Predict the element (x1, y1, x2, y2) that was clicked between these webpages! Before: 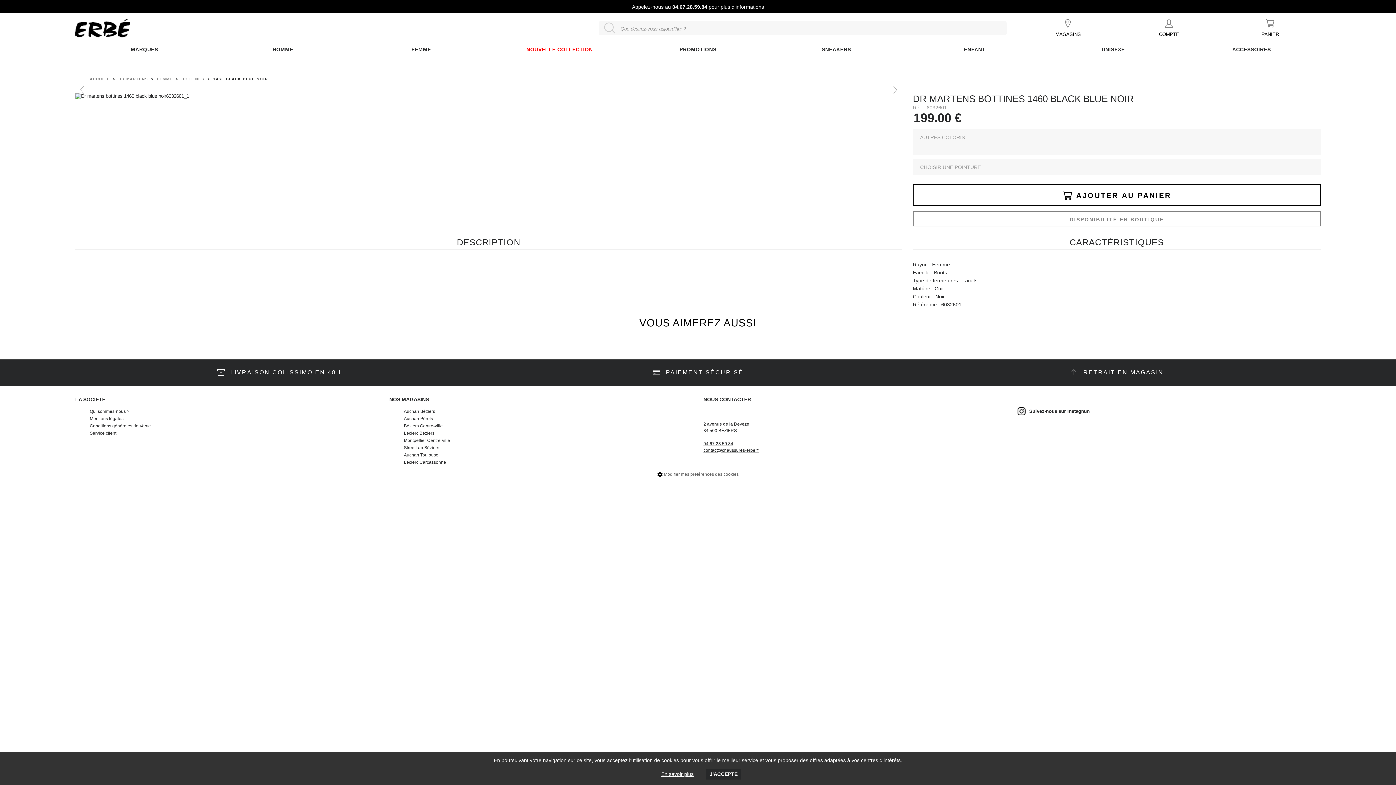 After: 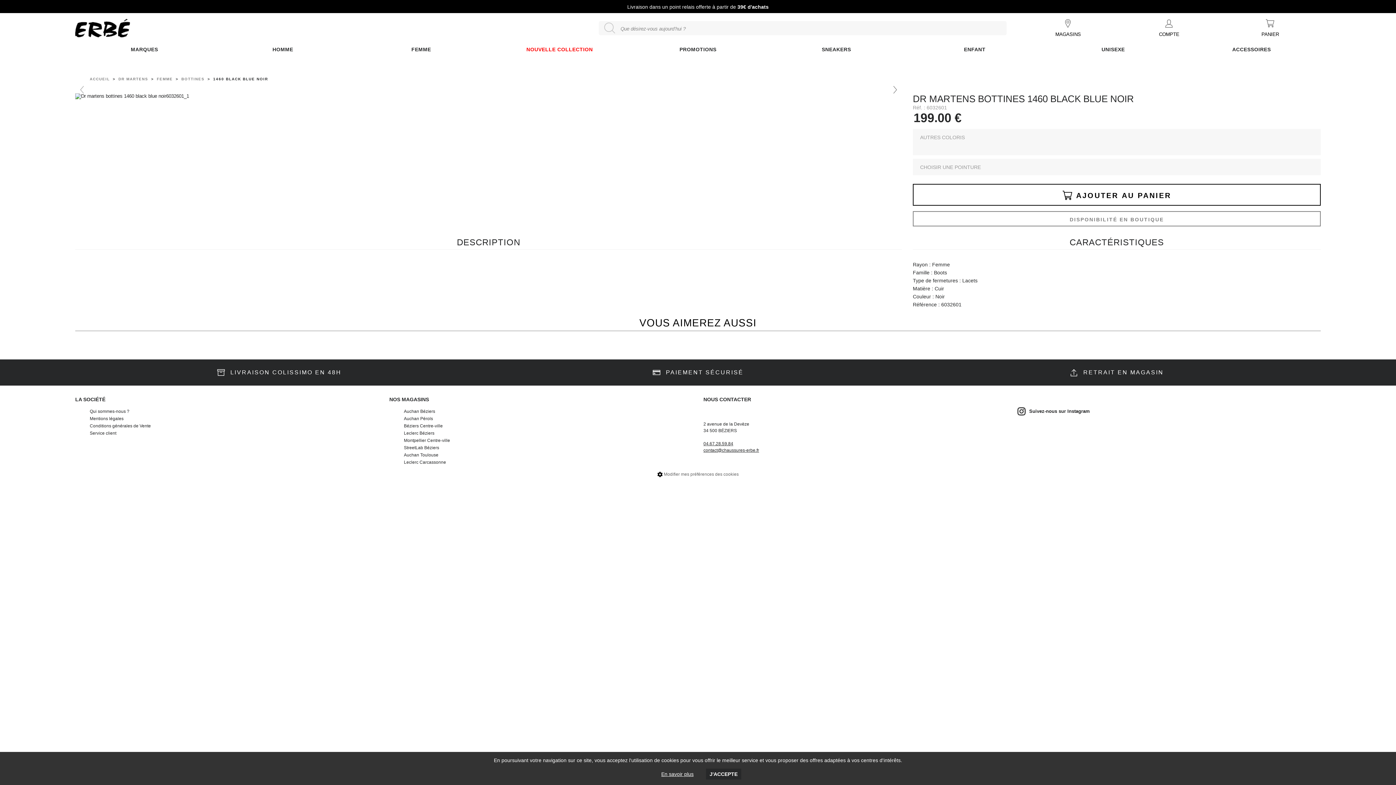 Action: bbox: (887, 82, 902, 97)